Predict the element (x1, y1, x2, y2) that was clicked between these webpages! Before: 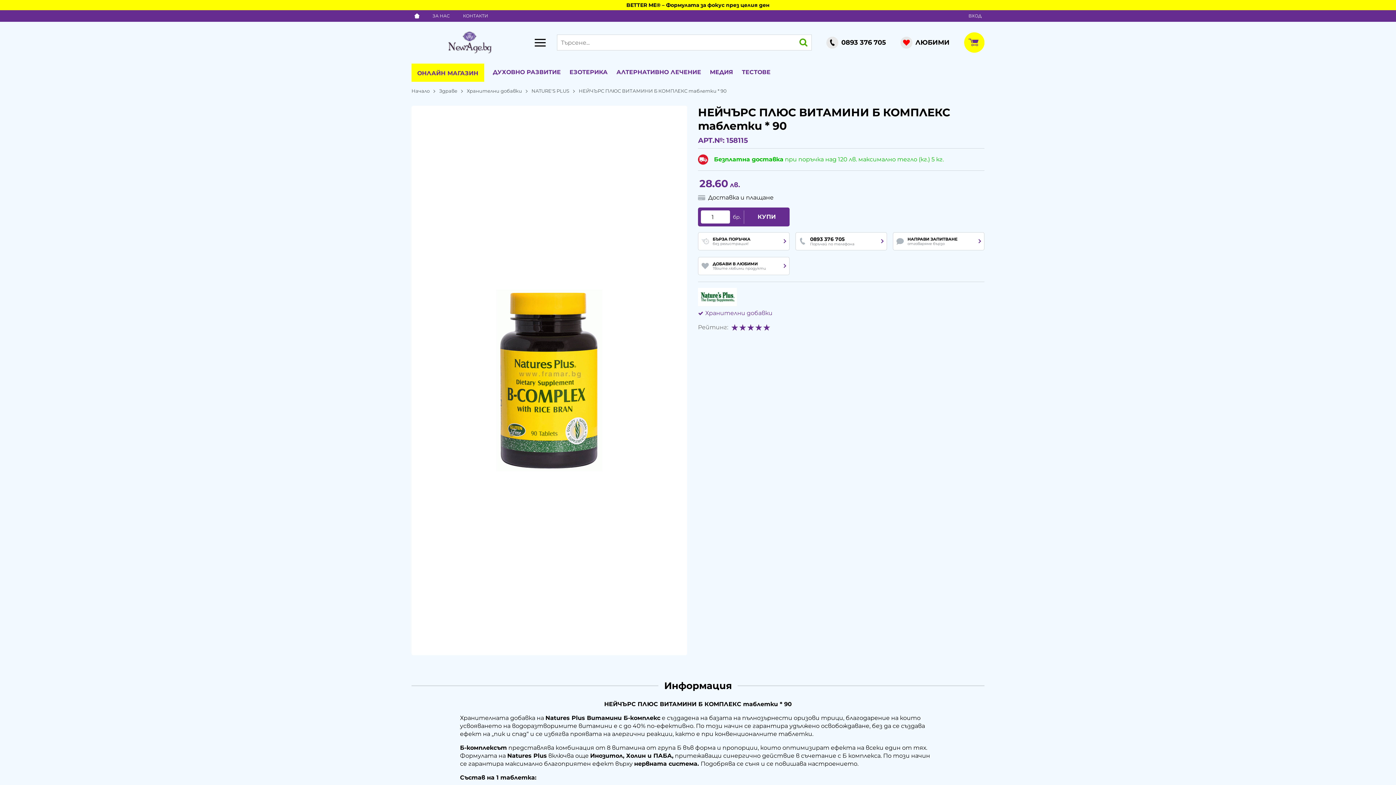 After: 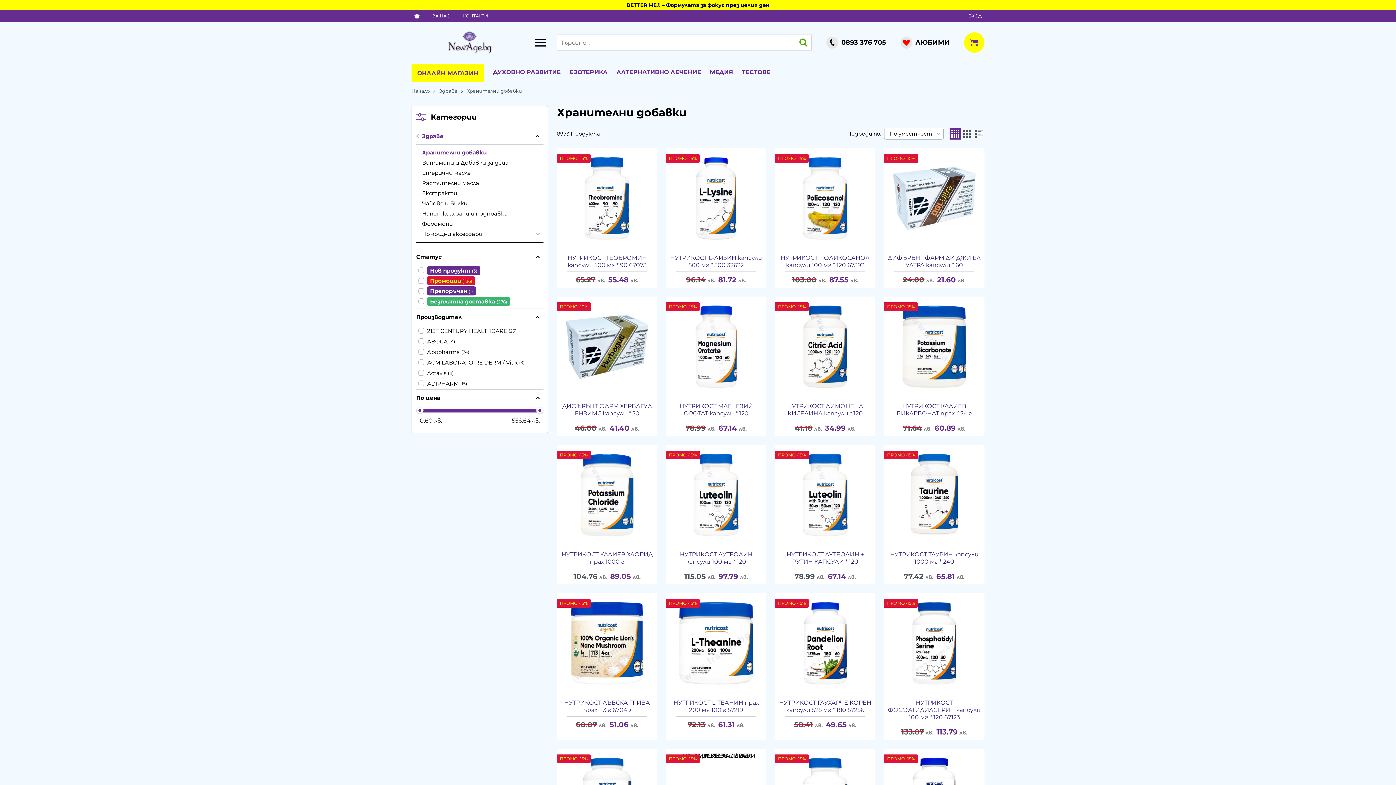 Action: label: Хранителни добавки bbox: (705, 309, 772, 316)